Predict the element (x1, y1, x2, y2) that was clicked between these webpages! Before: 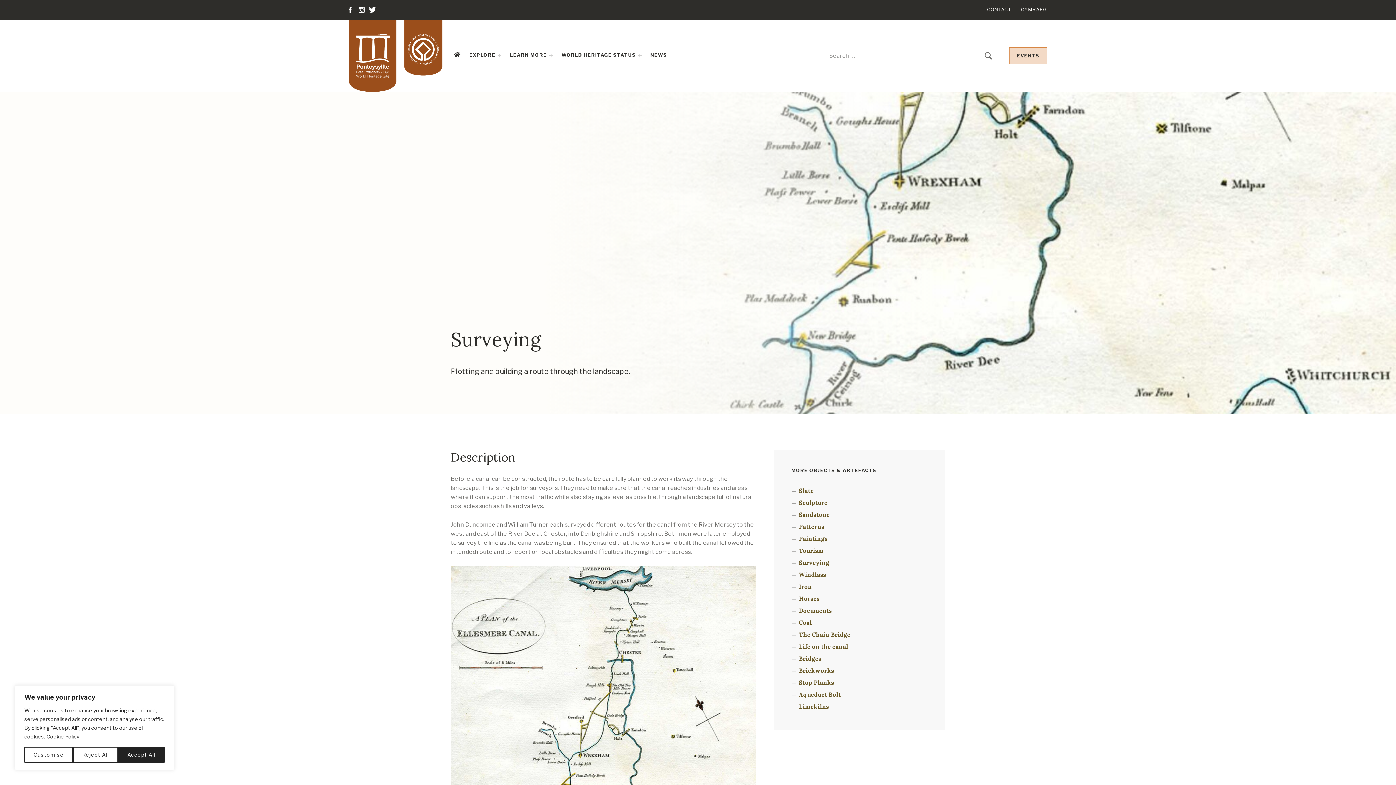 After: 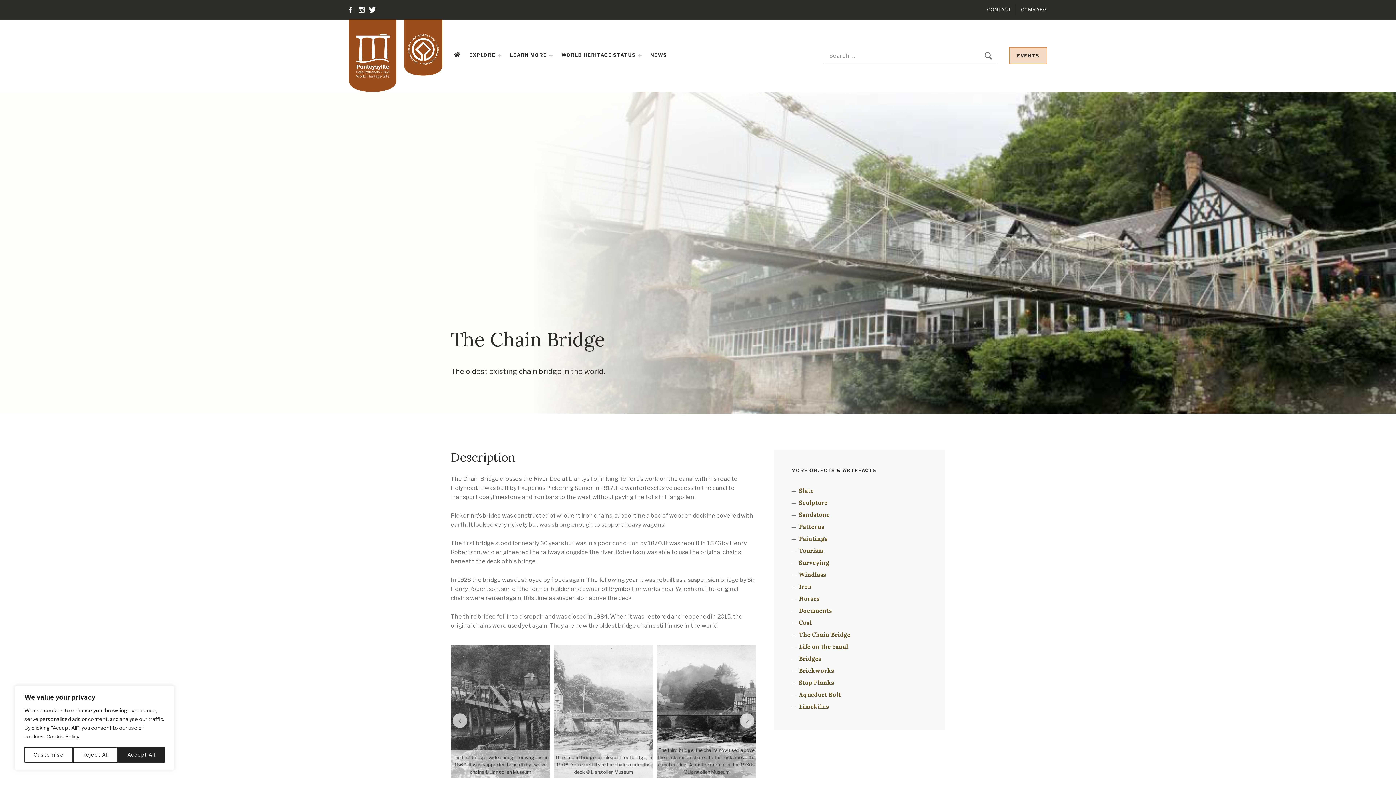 Action: bbox: (799, 631, 850, 638) label: The Chain Bridge